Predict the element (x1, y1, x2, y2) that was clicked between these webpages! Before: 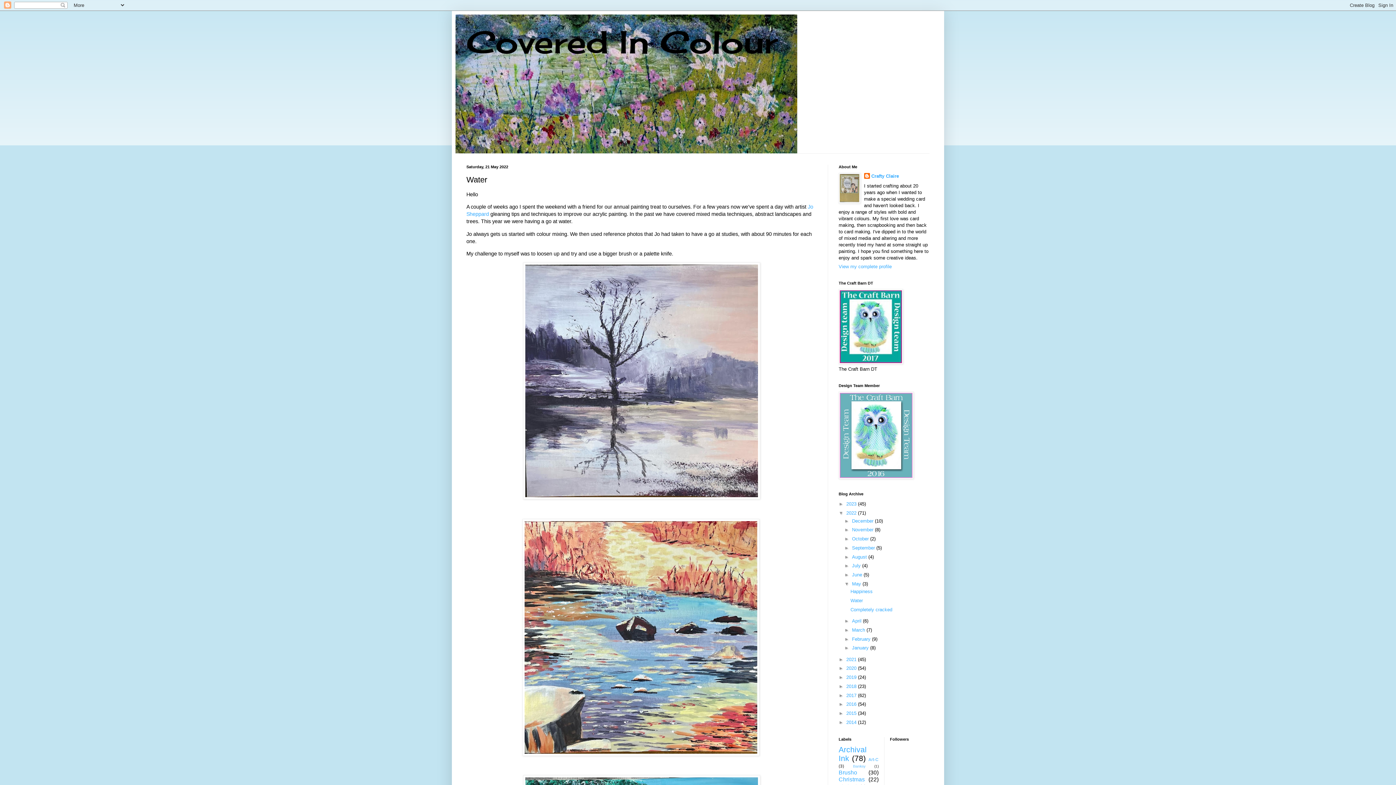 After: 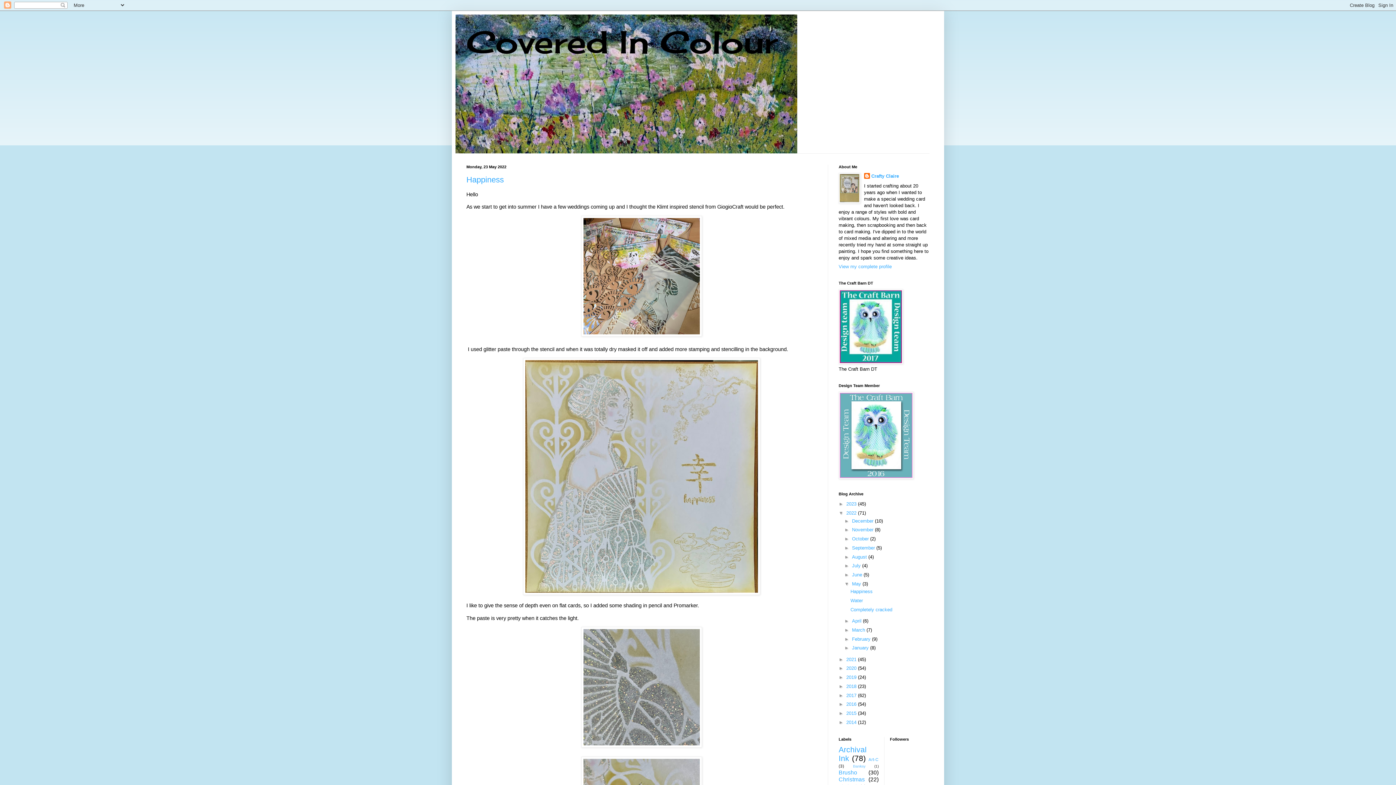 Action: bbox: (852, 581, 862, 586) label: May 